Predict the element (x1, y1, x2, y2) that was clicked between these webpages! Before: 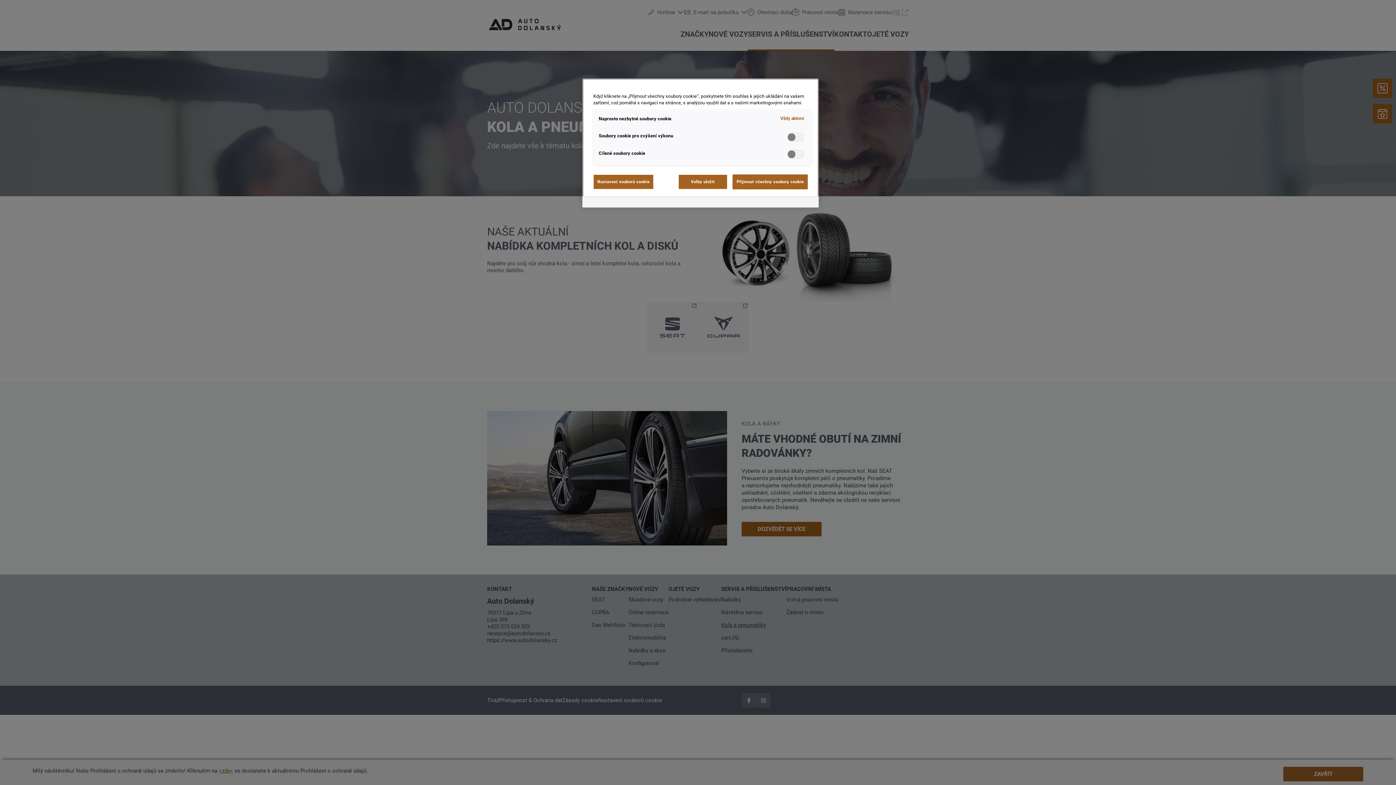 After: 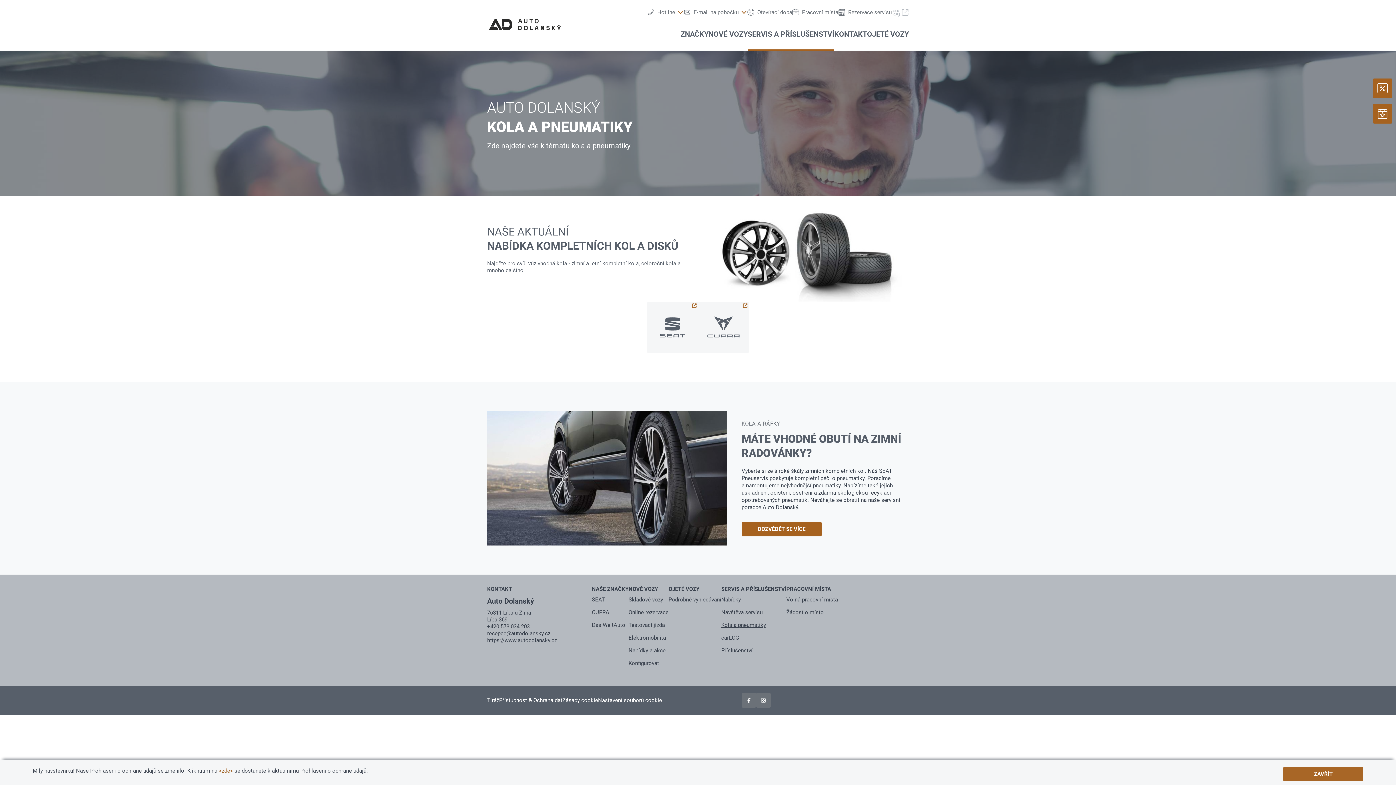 Action: bbox: (732, 174, 808, 189) label: Přijmout všechny soubory cookie